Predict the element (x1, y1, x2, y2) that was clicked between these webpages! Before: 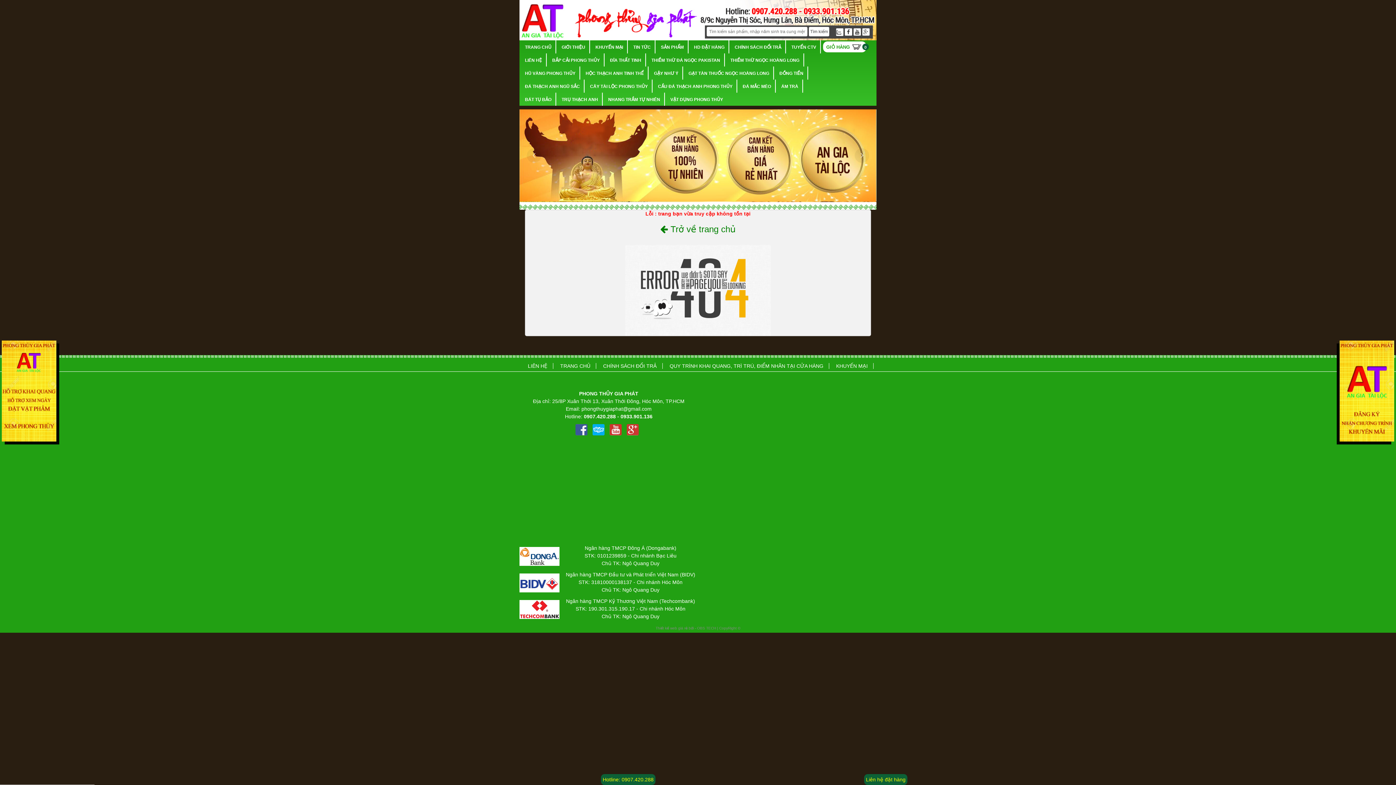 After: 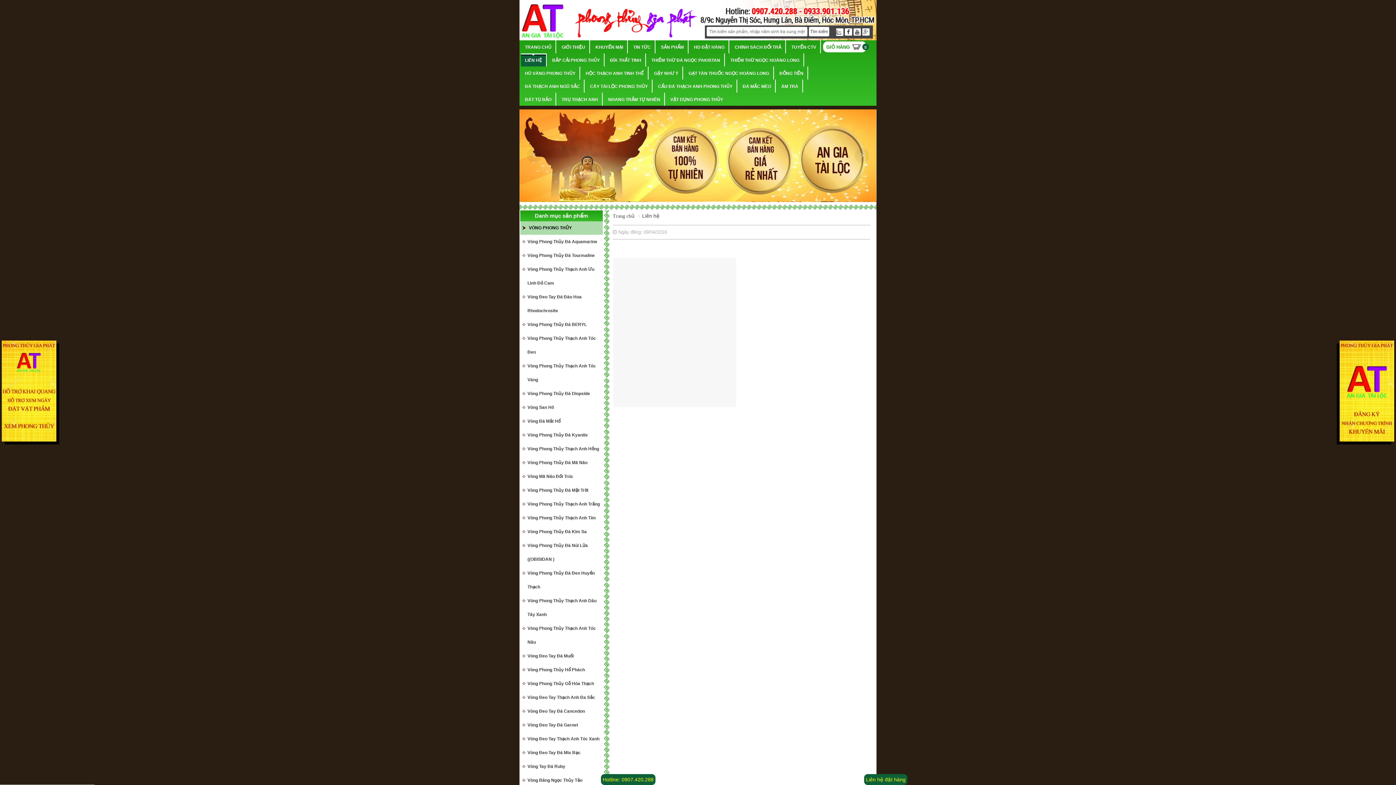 Action: label: Liên hệ đặt hàng bbox: (864, 774, 907, 785)